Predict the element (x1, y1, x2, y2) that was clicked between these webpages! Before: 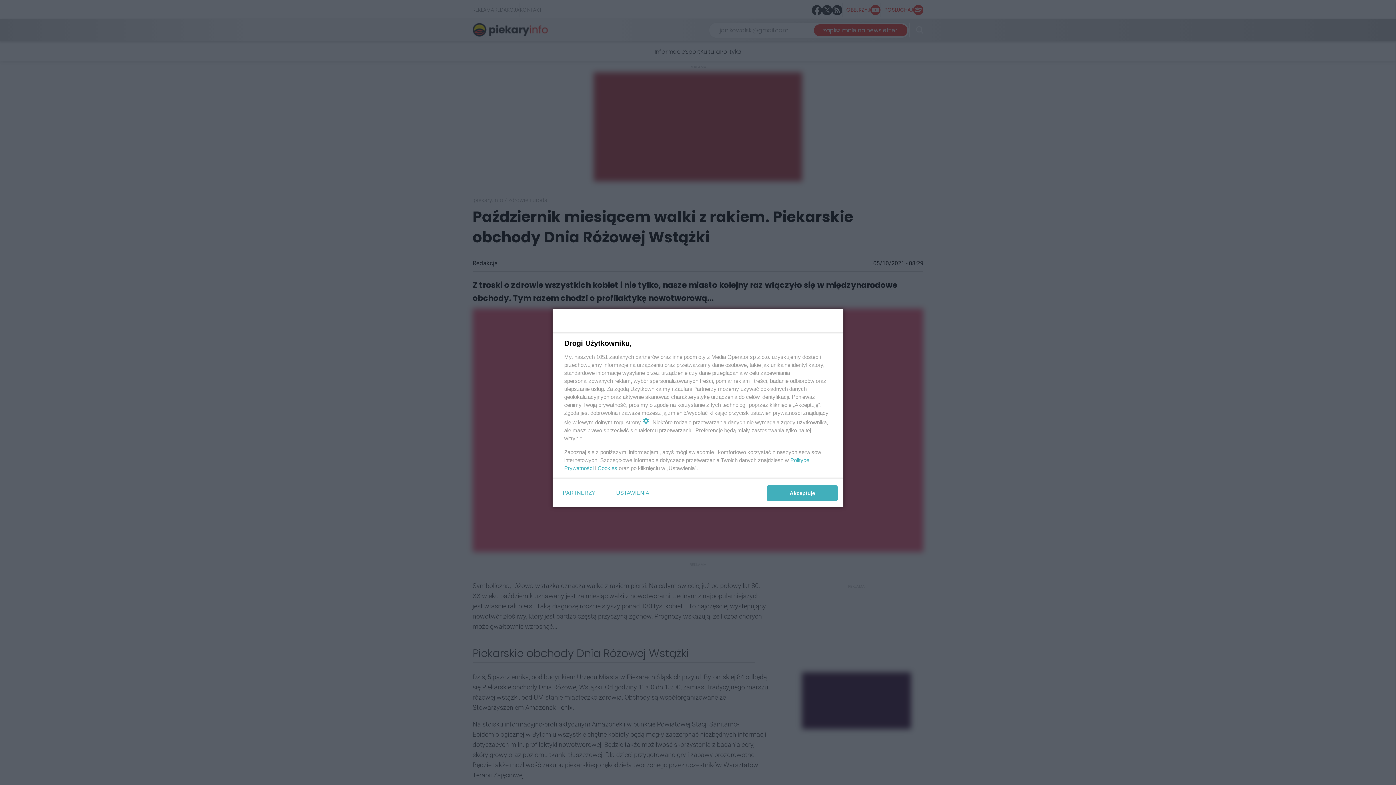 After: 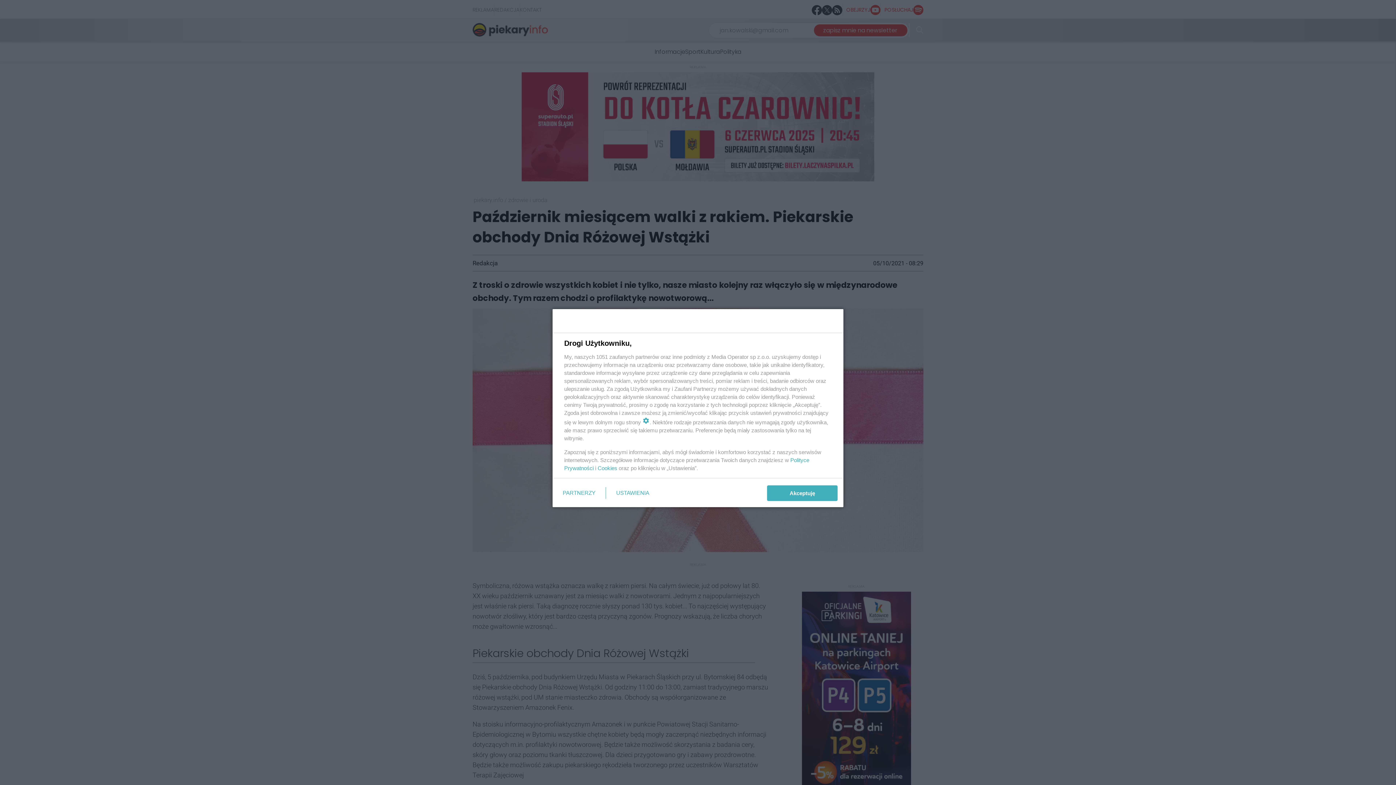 Action: label: Cookies bbox: (597, 465, 617, 471)